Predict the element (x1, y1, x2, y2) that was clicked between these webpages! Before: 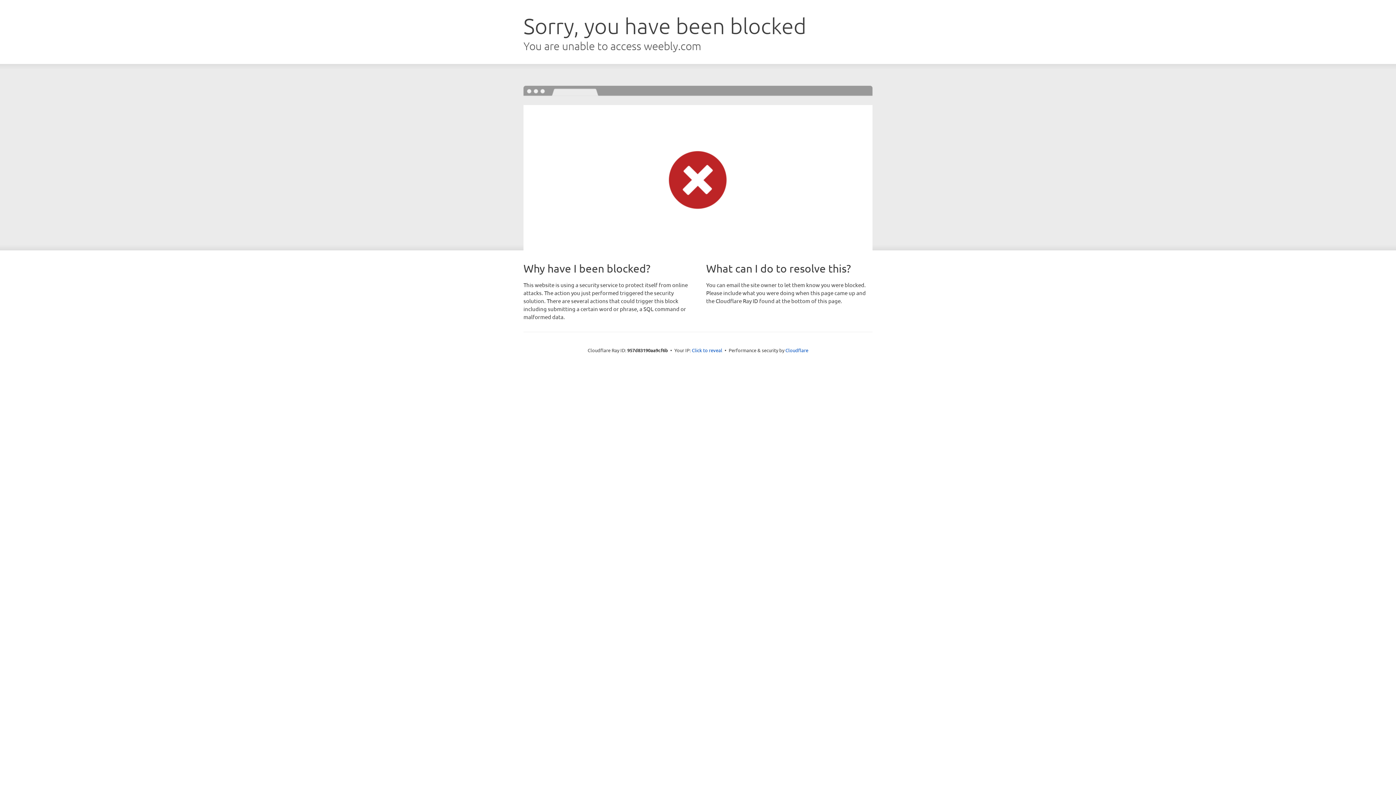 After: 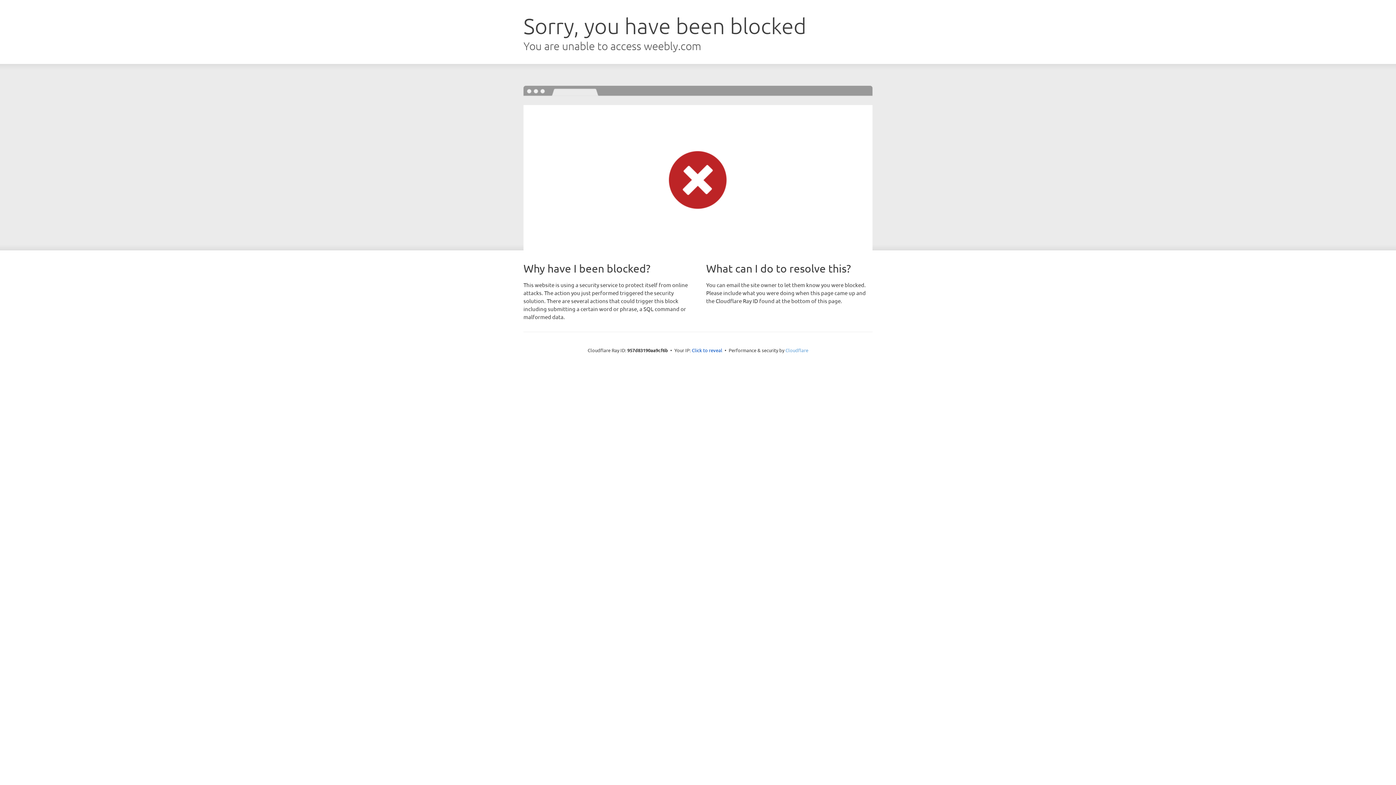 Action: bbox: (785, 347, 808, 353) label: Cloudflare